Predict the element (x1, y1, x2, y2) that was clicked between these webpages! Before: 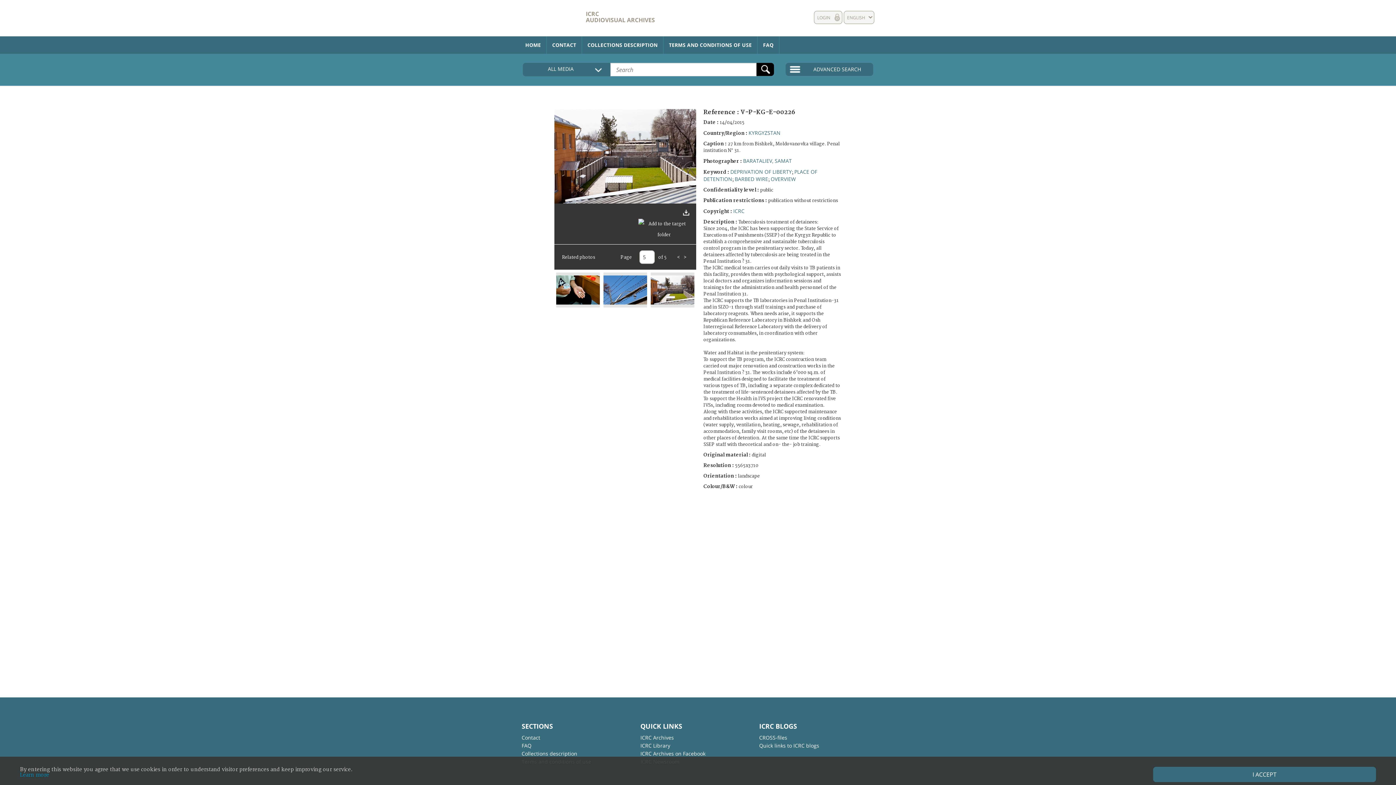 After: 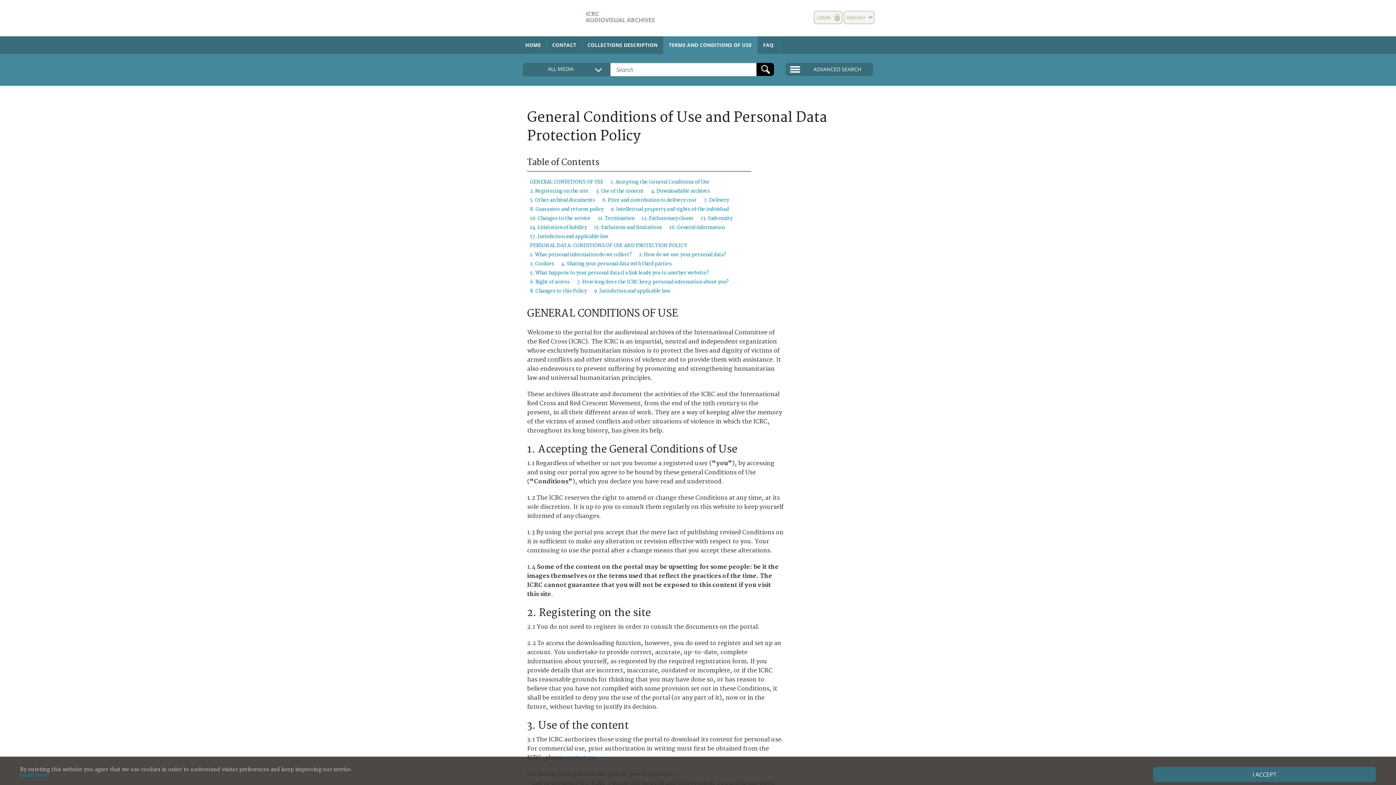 Action: label: TERMS AND CONDITIONS OF USE bbox: (663, 36, 757, 53)